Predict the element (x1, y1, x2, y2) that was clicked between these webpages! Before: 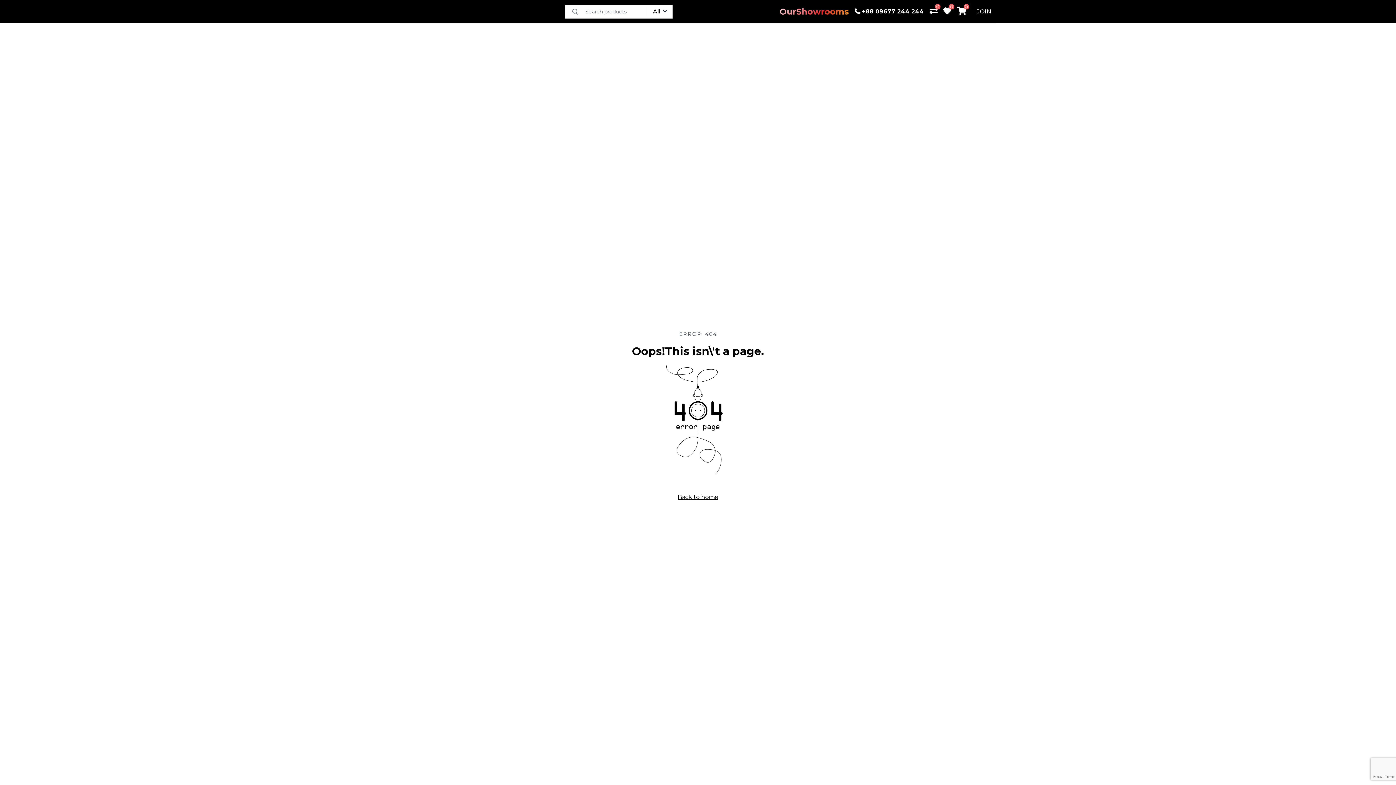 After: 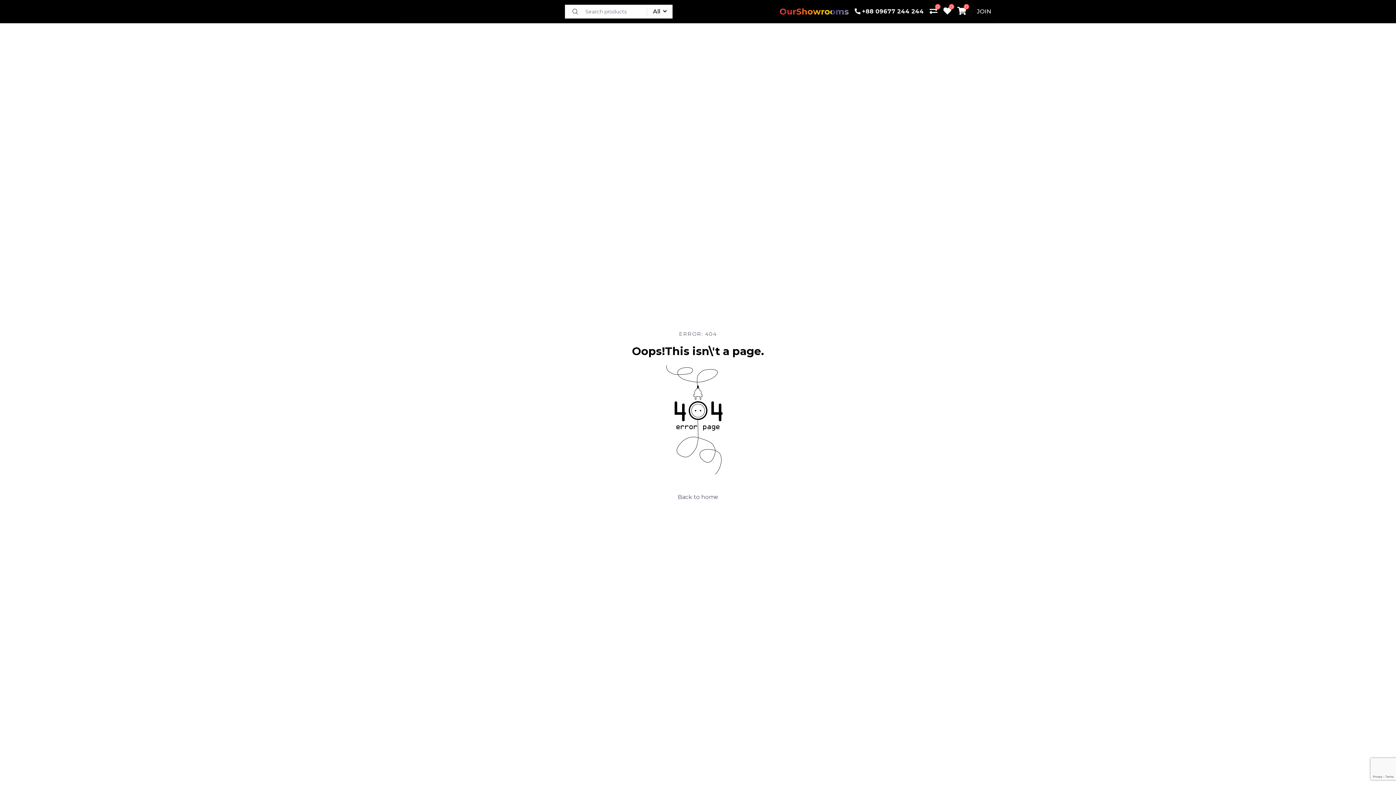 Action: label: Back to home bbox: (677, 492, 718, 501)